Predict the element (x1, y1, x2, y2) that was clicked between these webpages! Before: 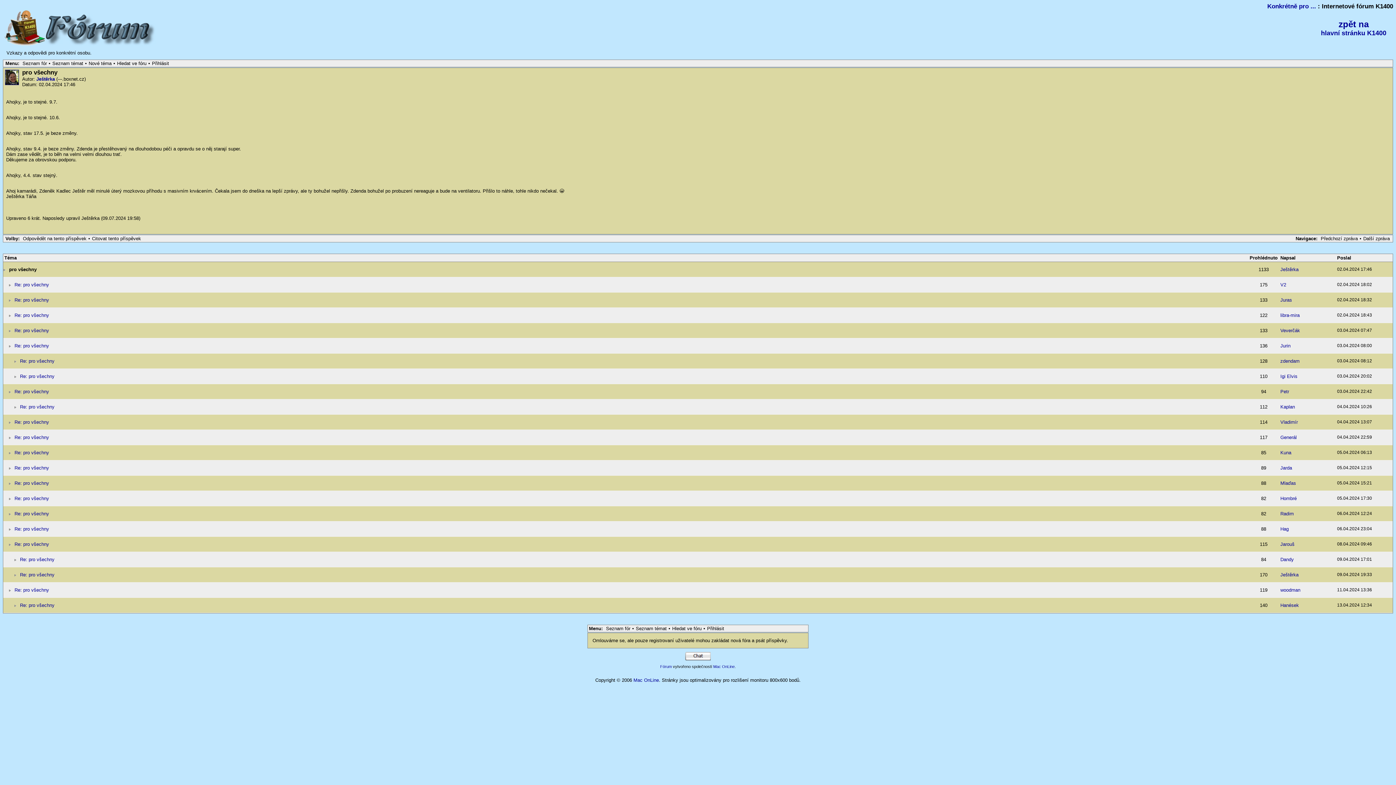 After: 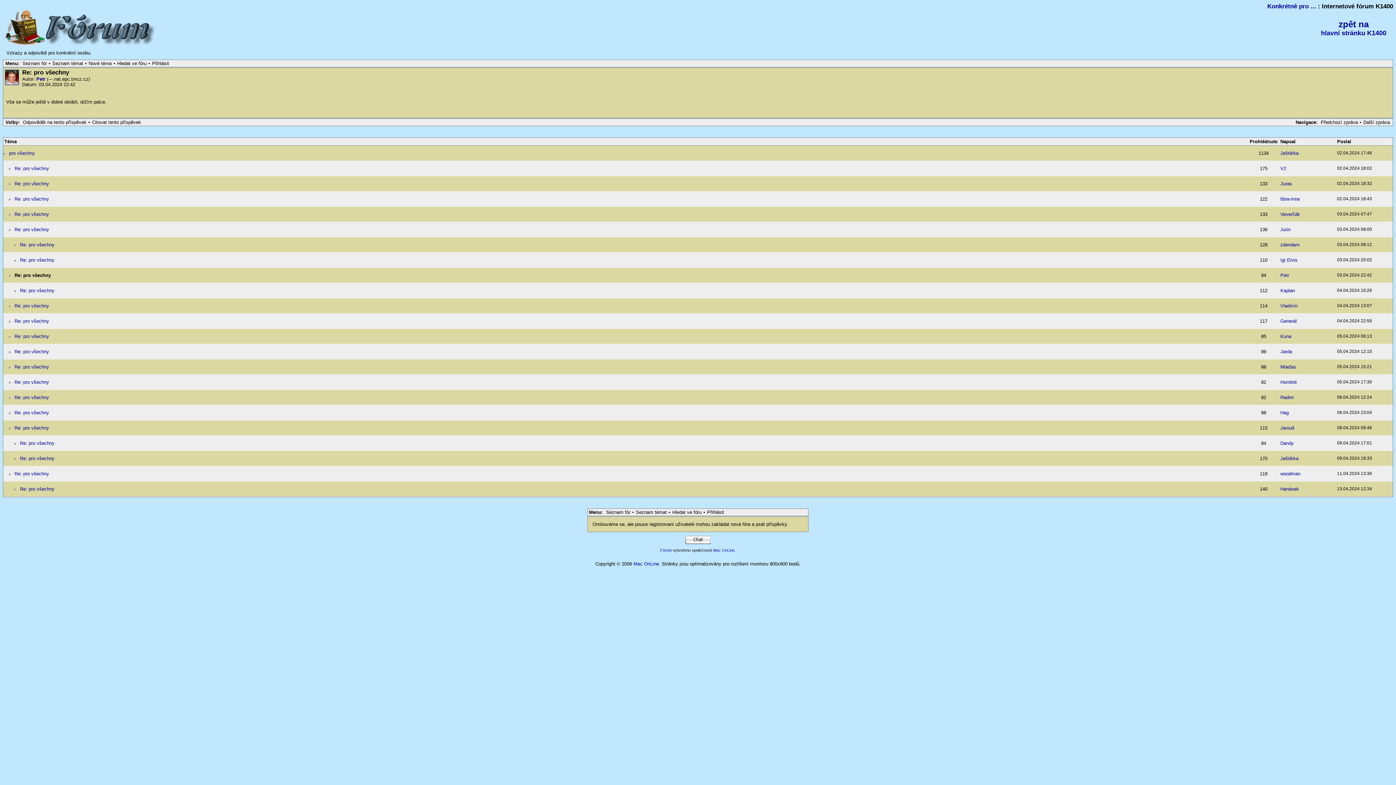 Action: bbox: (14, 389, 49, 394) label: Re: pro všechny